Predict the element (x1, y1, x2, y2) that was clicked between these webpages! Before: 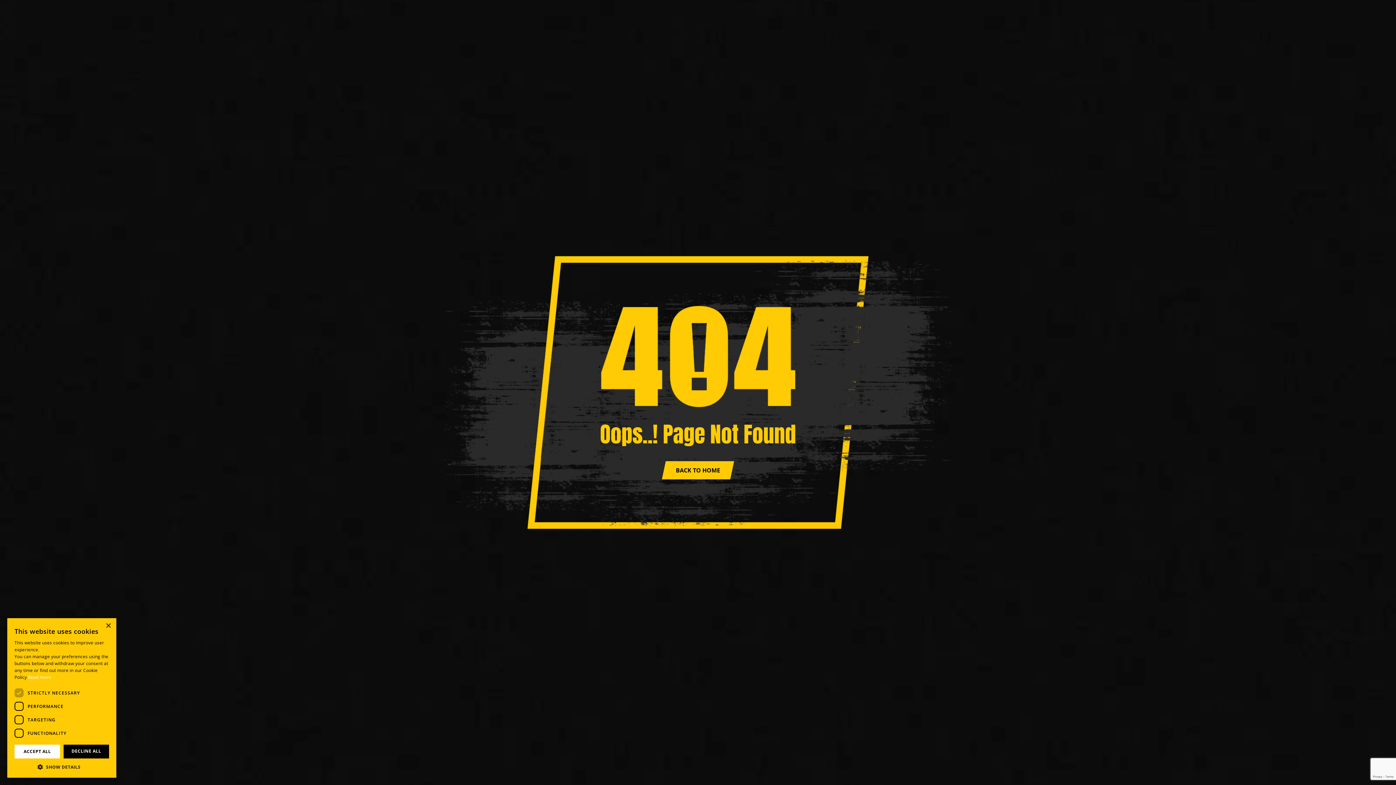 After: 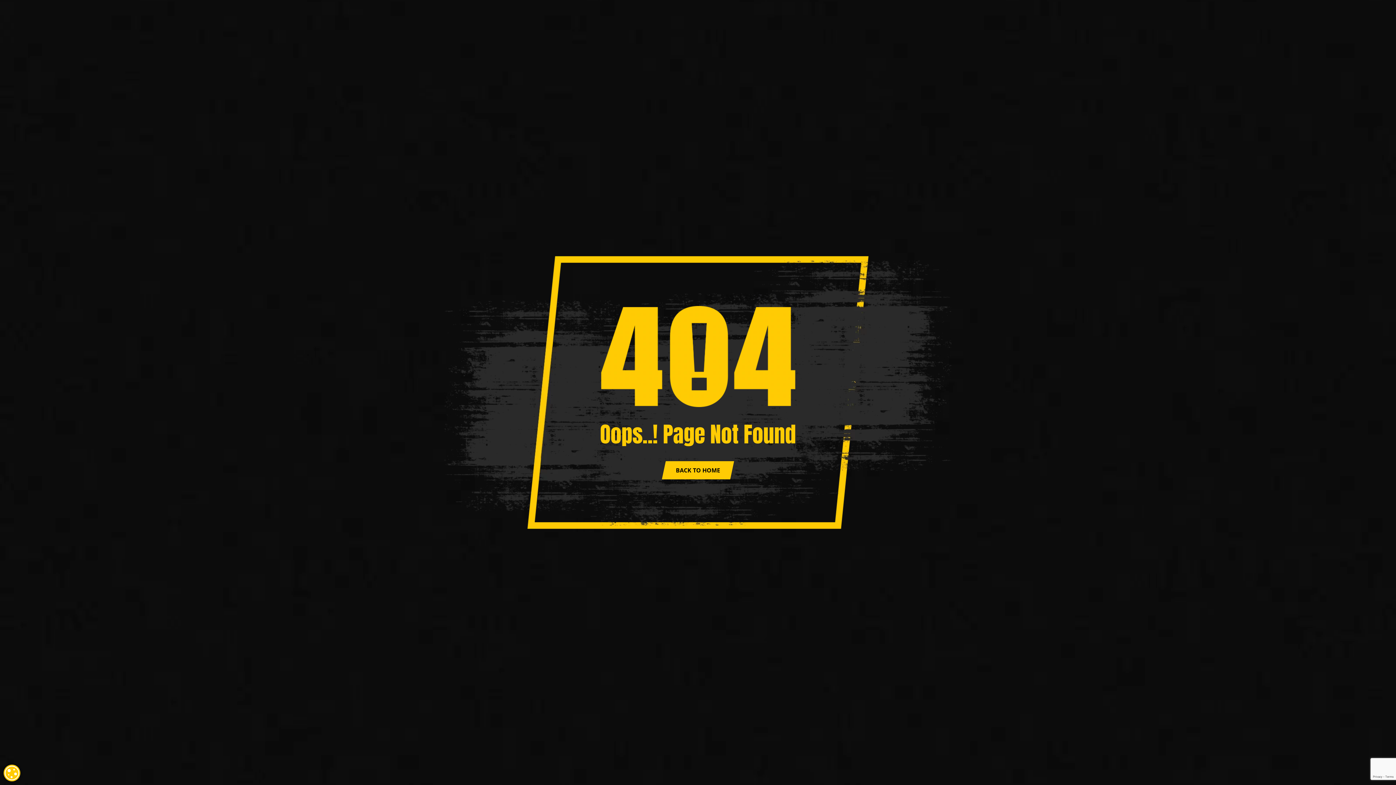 Action: bbox: (105, 623, 110, 629) label: Close